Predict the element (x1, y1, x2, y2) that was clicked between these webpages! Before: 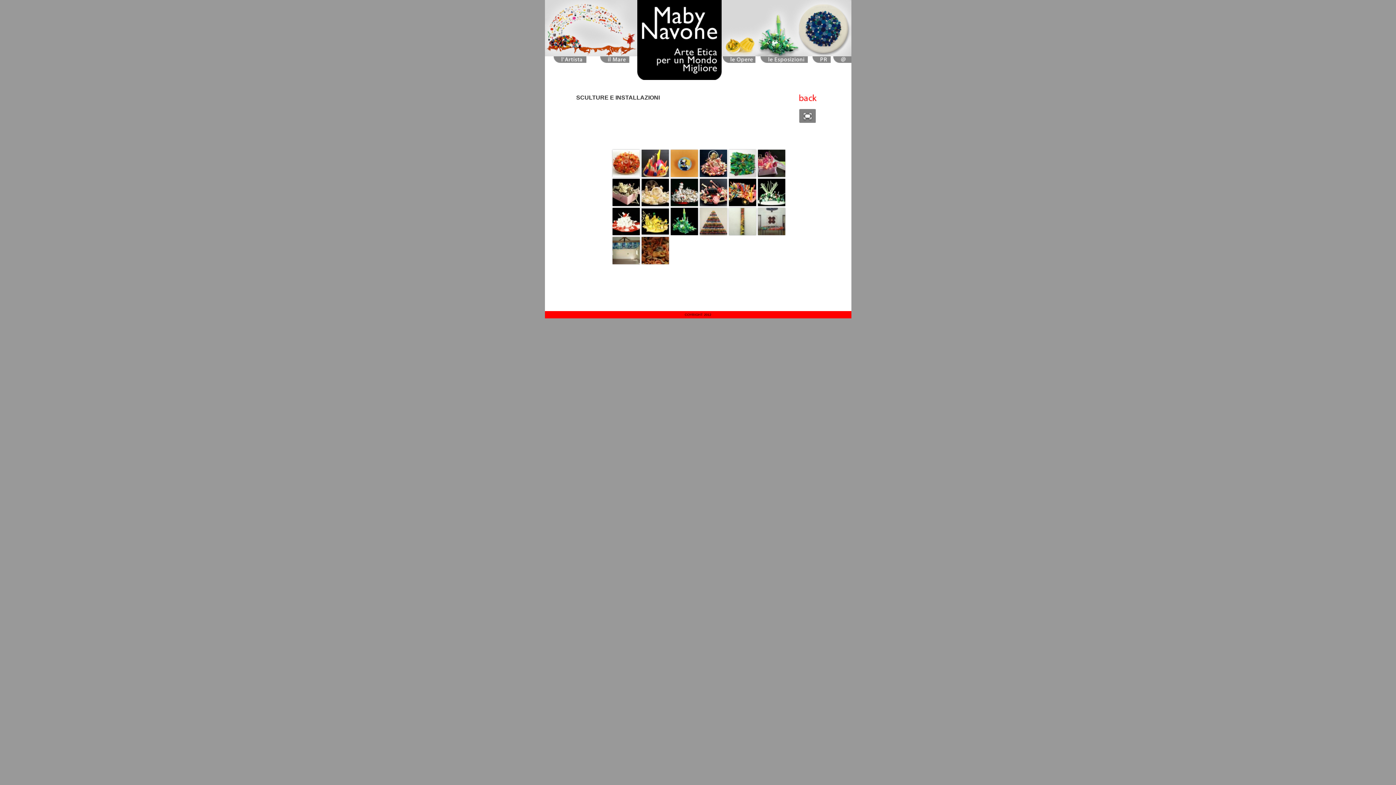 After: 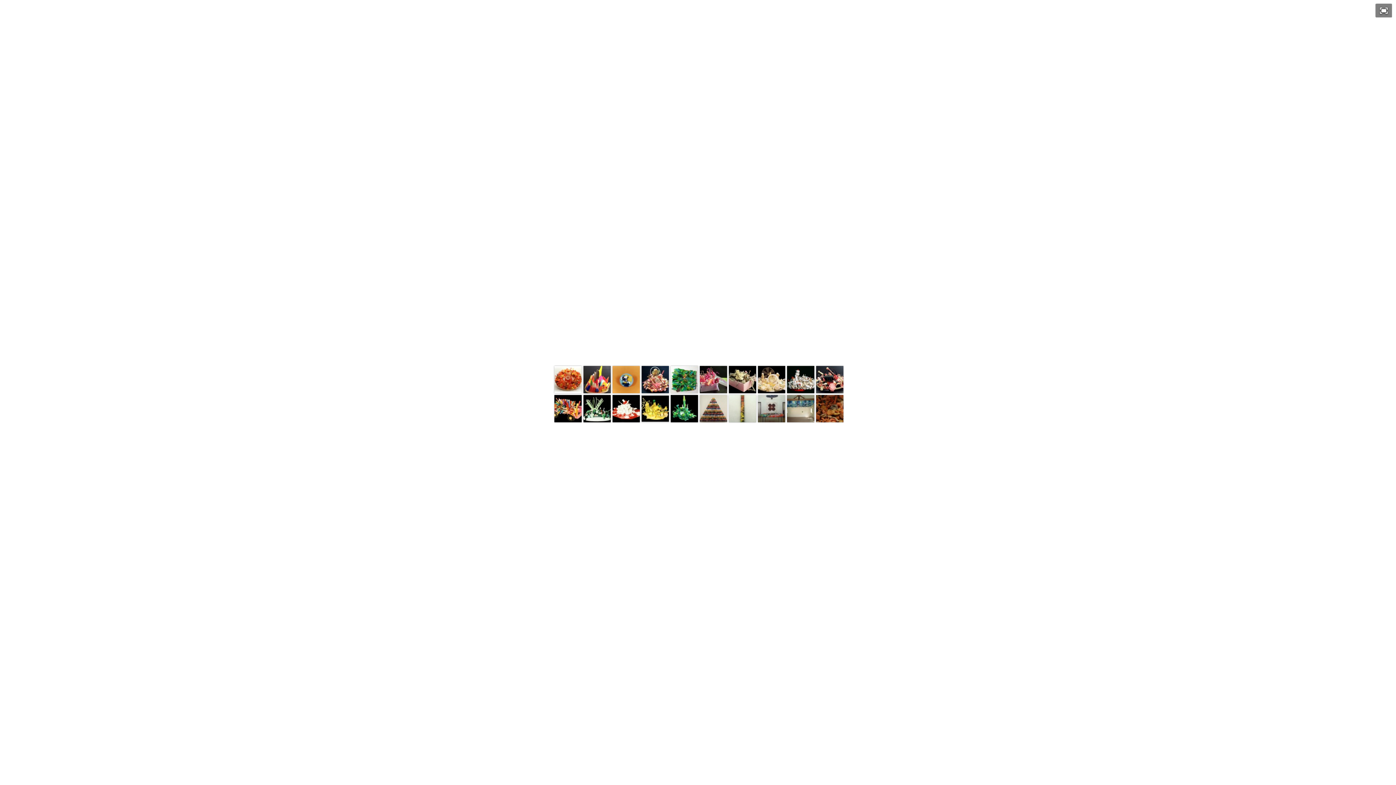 Action: bbox: (801, 109, 814, 122)